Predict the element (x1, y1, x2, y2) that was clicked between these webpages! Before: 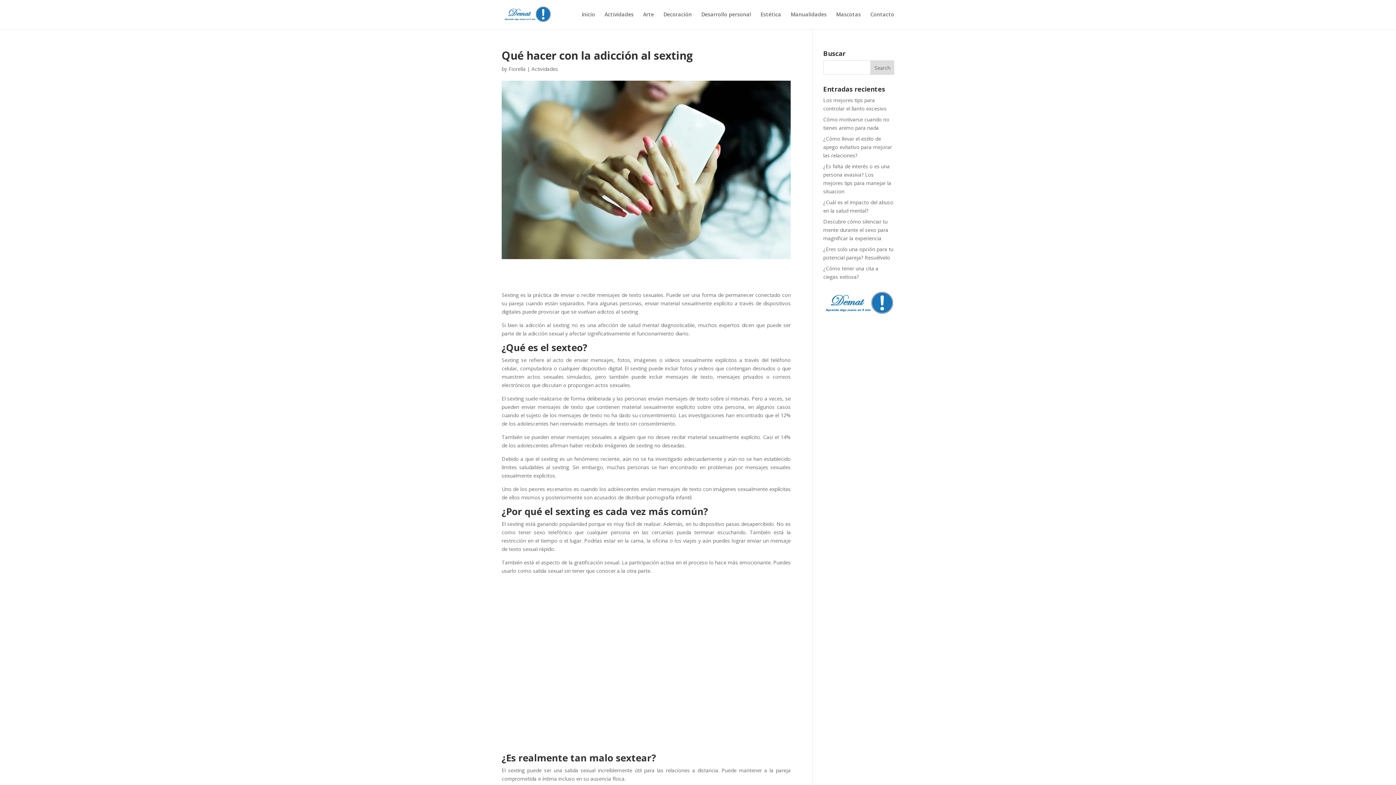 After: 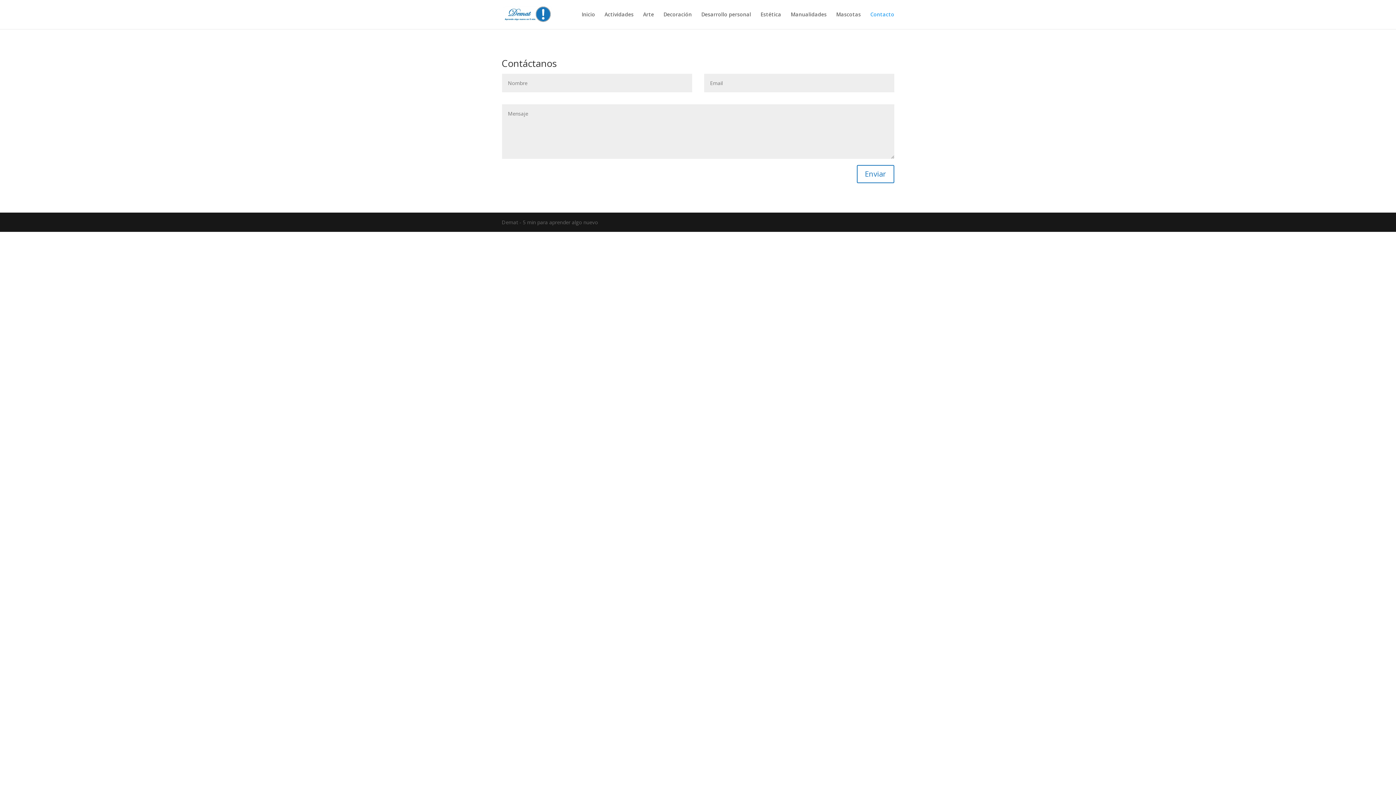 Action: label: Contacto bbox: (870, 12, 894, 29)